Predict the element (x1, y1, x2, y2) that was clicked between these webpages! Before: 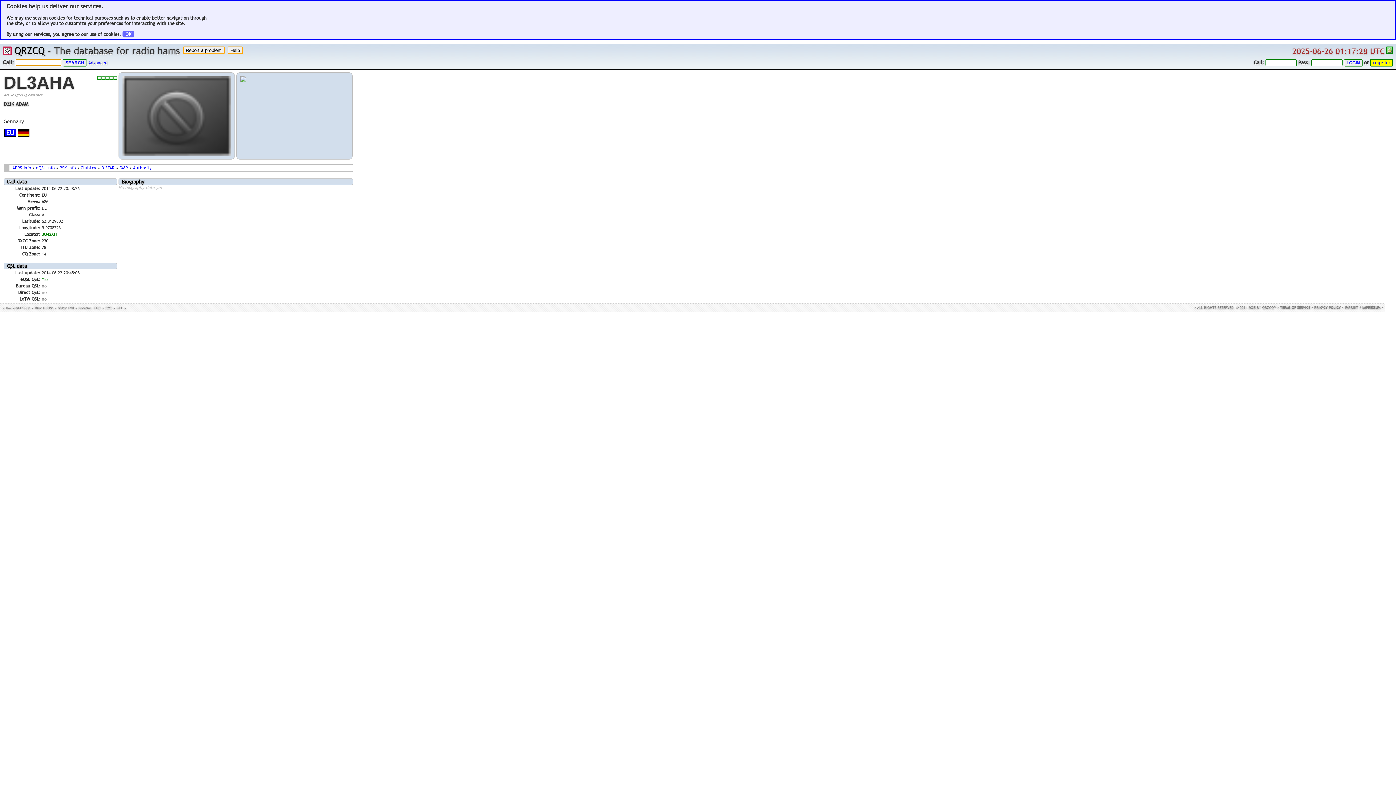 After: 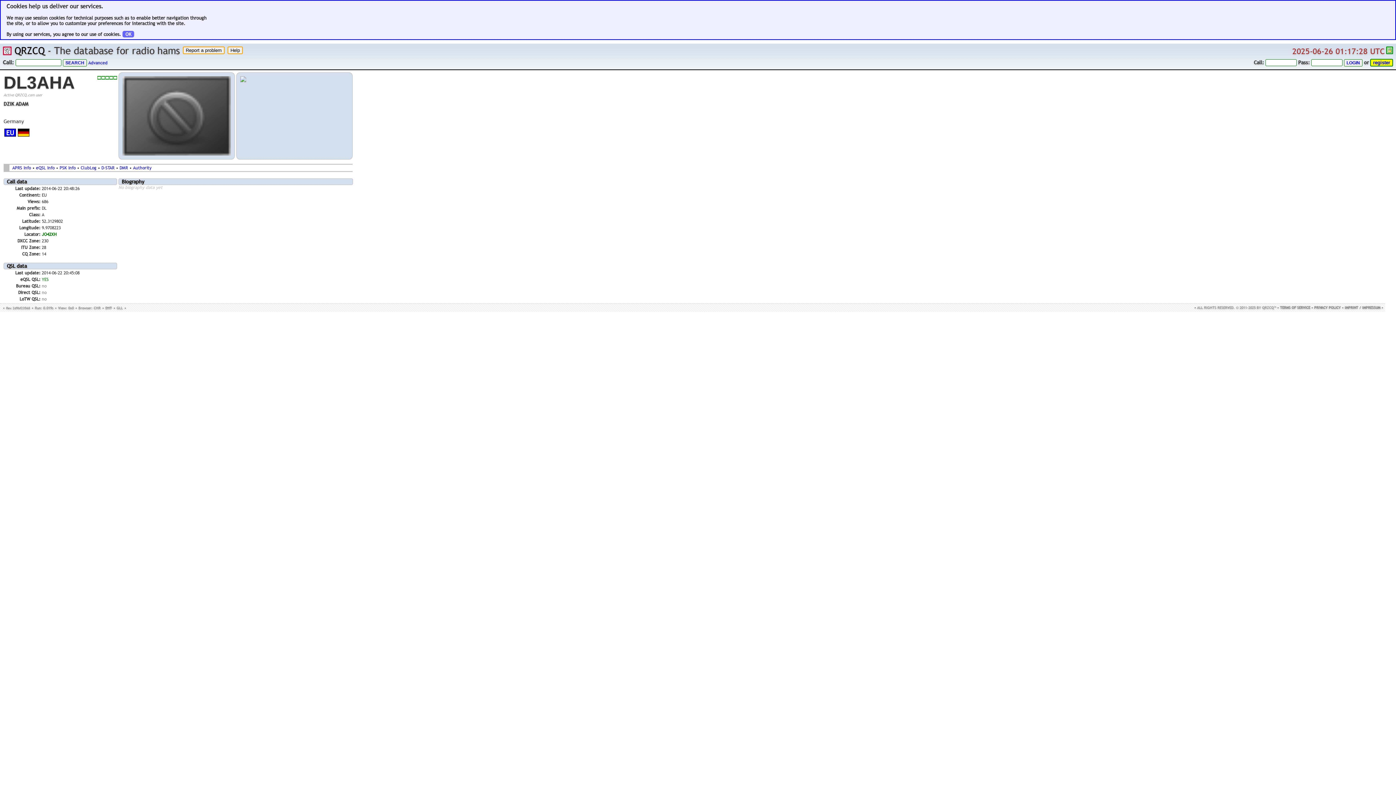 Action: bbox: (1386, 49, 1393, 56)